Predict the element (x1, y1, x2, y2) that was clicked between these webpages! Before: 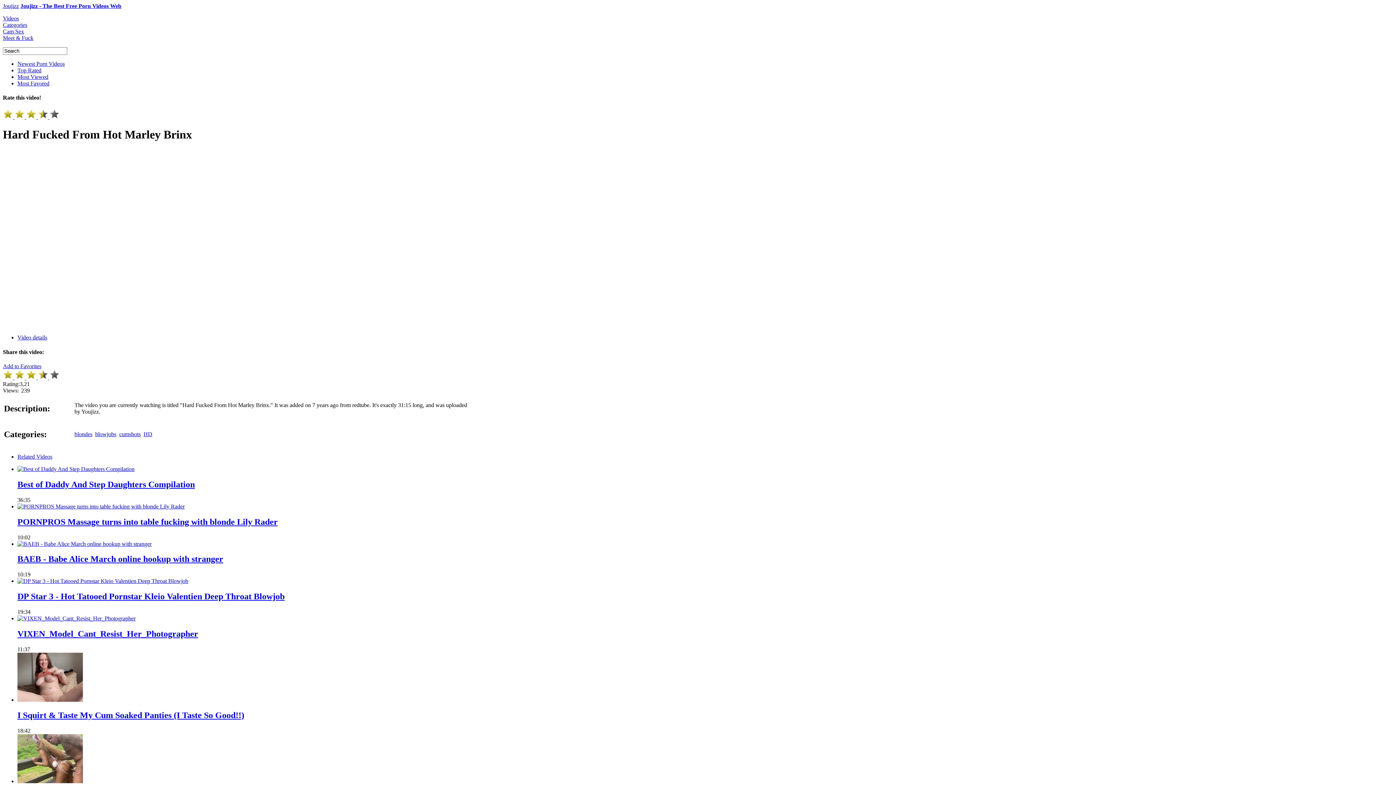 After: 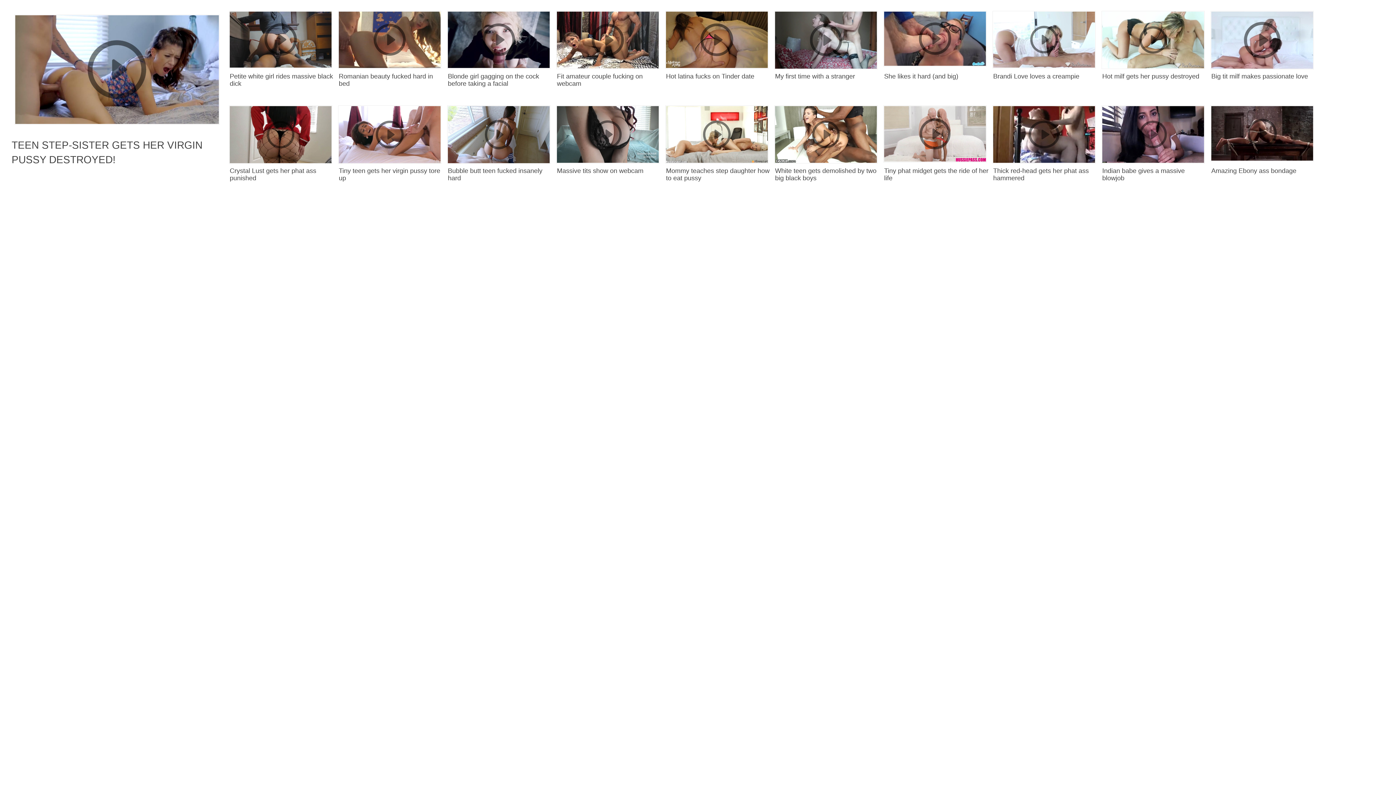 Action: bbox: (17, 697, 82, 703)